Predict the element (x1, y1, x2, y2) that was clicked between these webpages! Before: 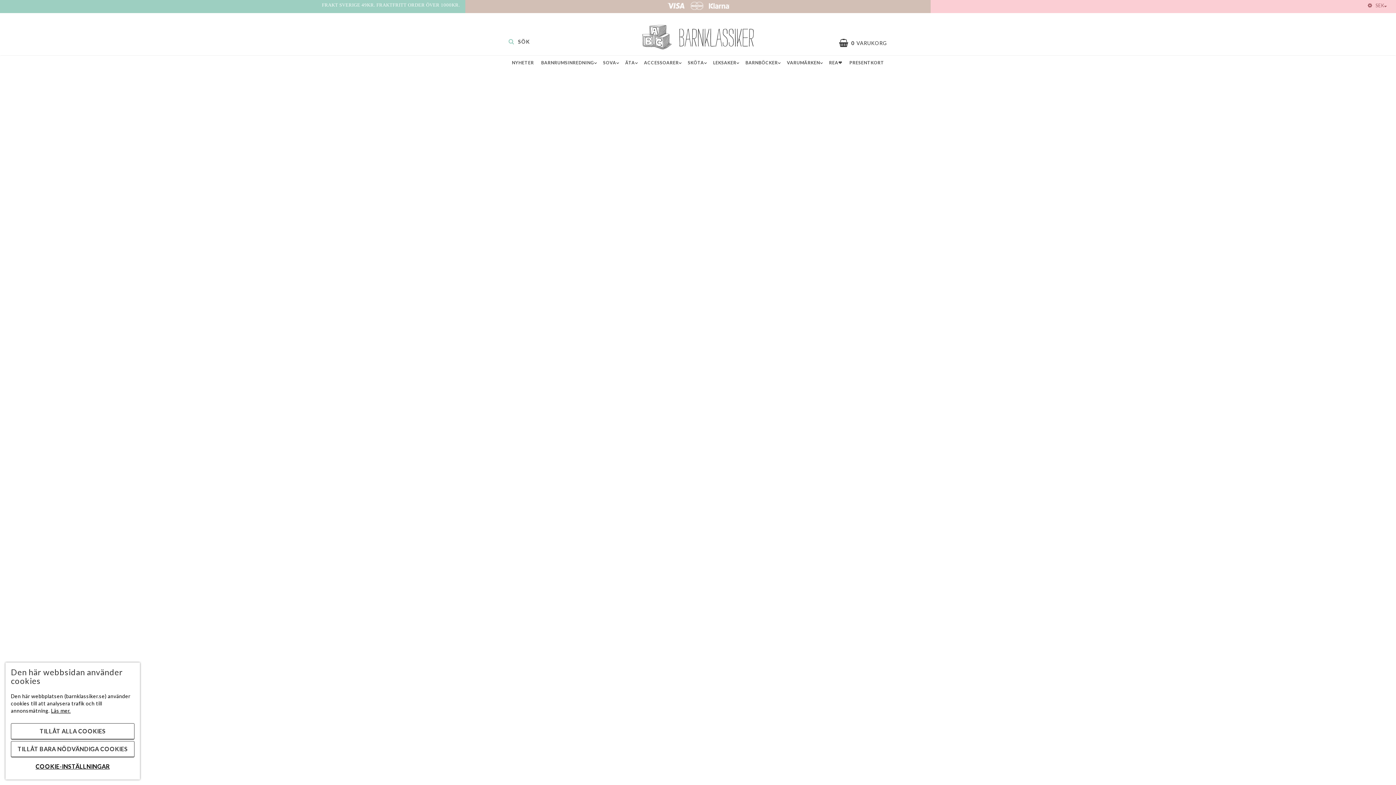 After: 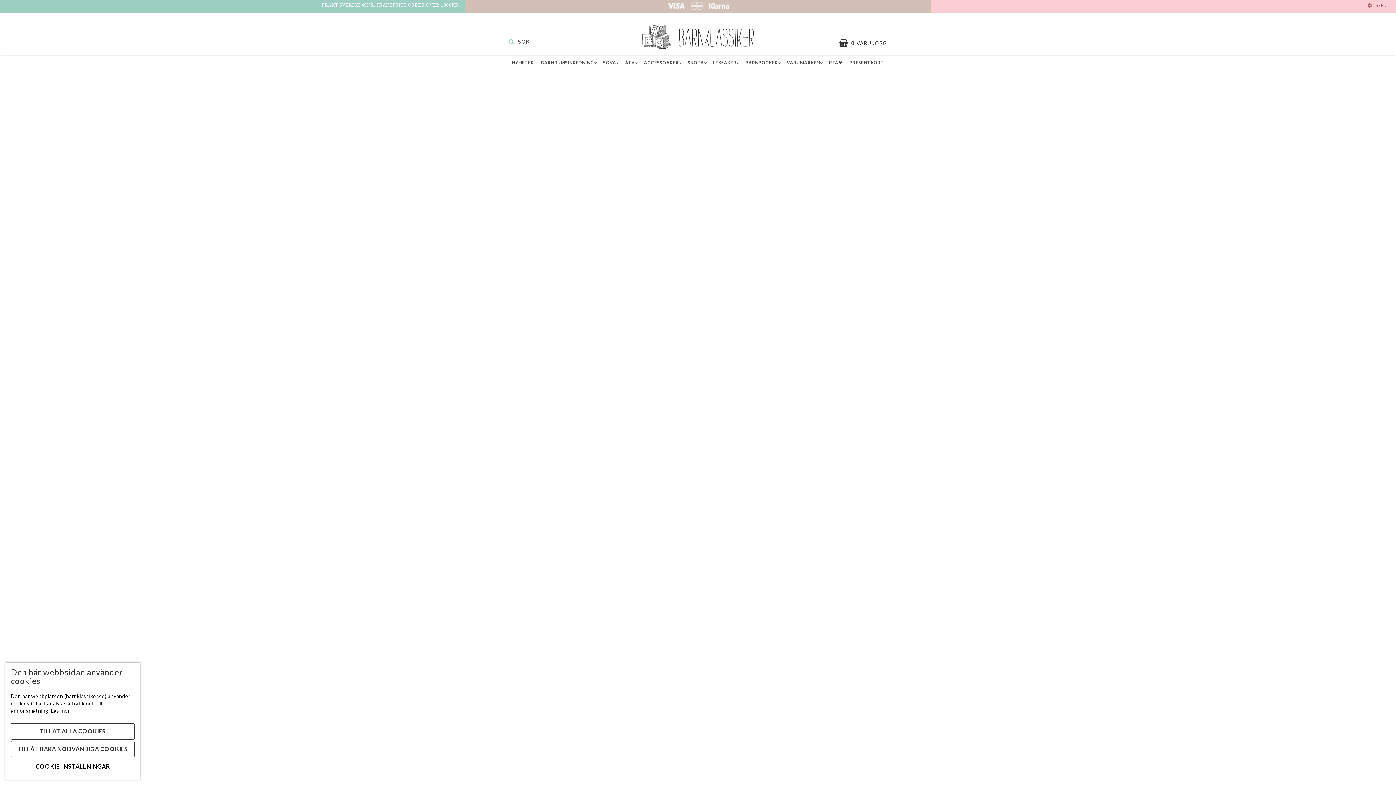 Action: bbox: (825, 55, 846, 70) label: REA❤